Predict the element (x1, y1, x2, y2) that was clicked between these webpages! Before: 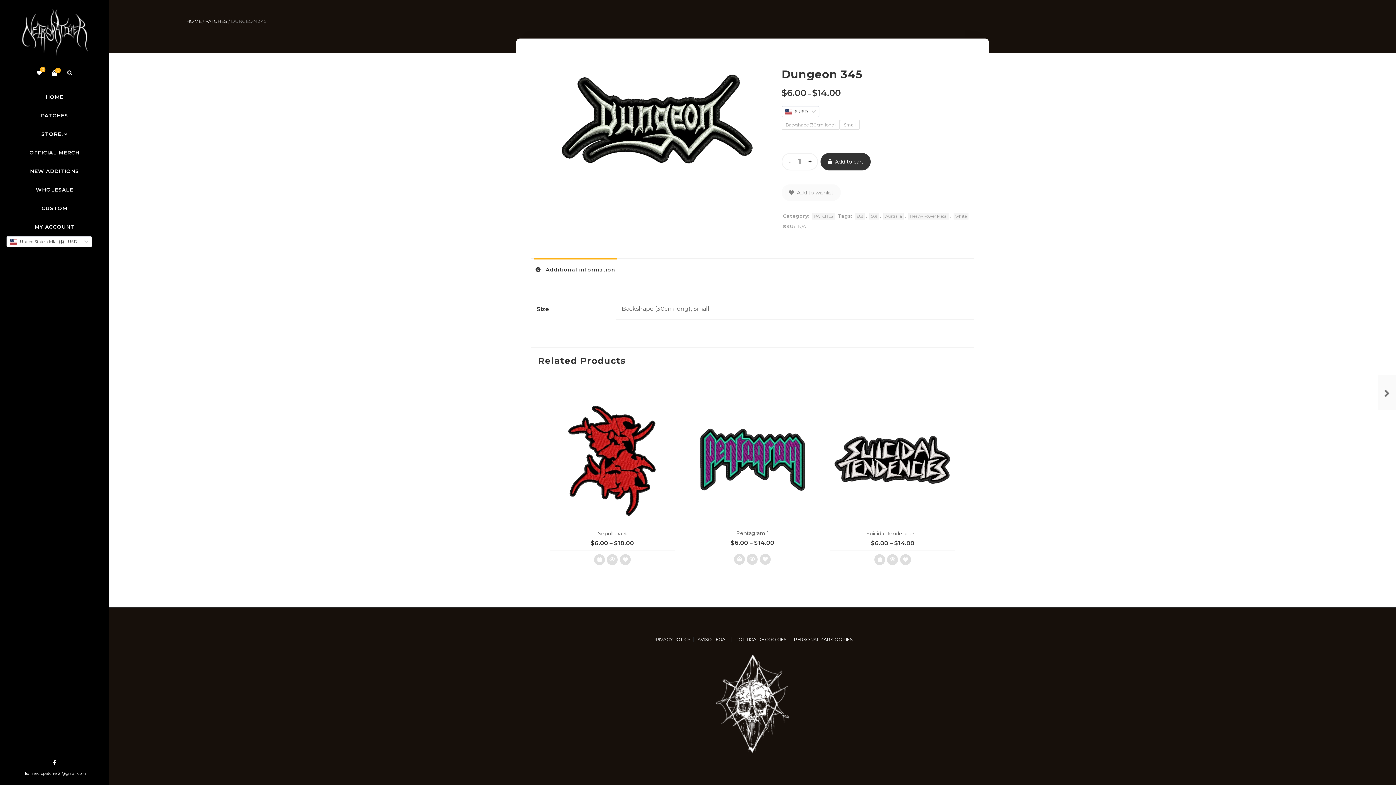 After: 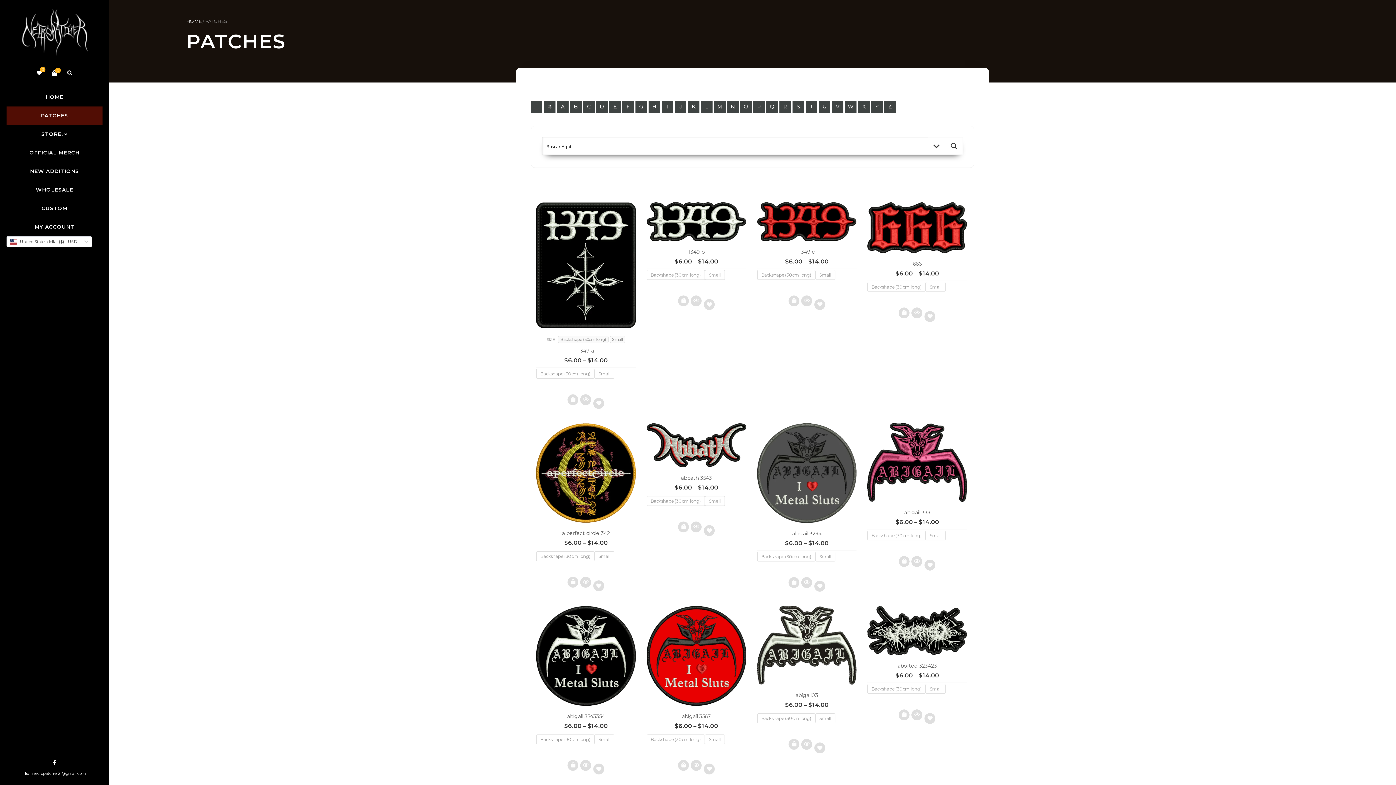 Action: bbox: (205, 18, 227, 24) label: PATCHES